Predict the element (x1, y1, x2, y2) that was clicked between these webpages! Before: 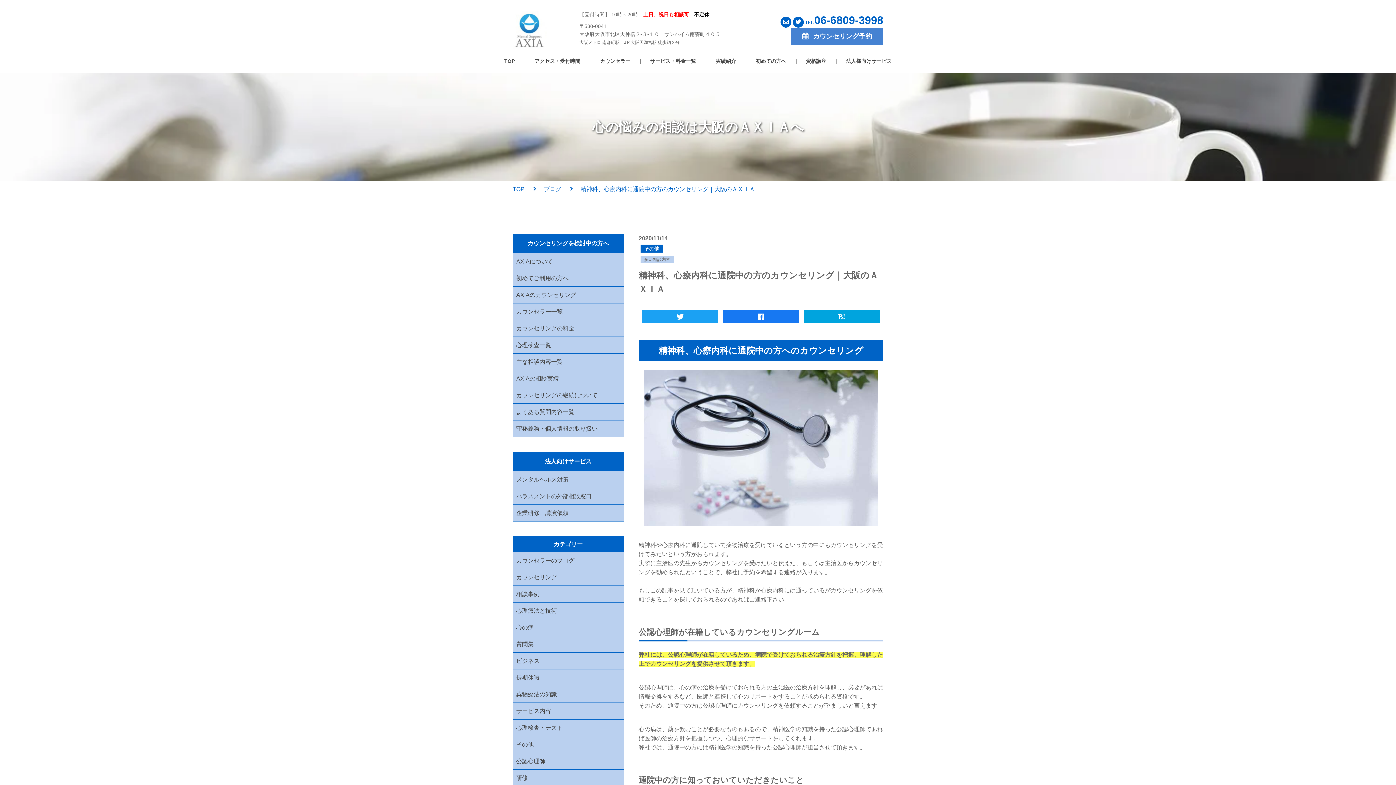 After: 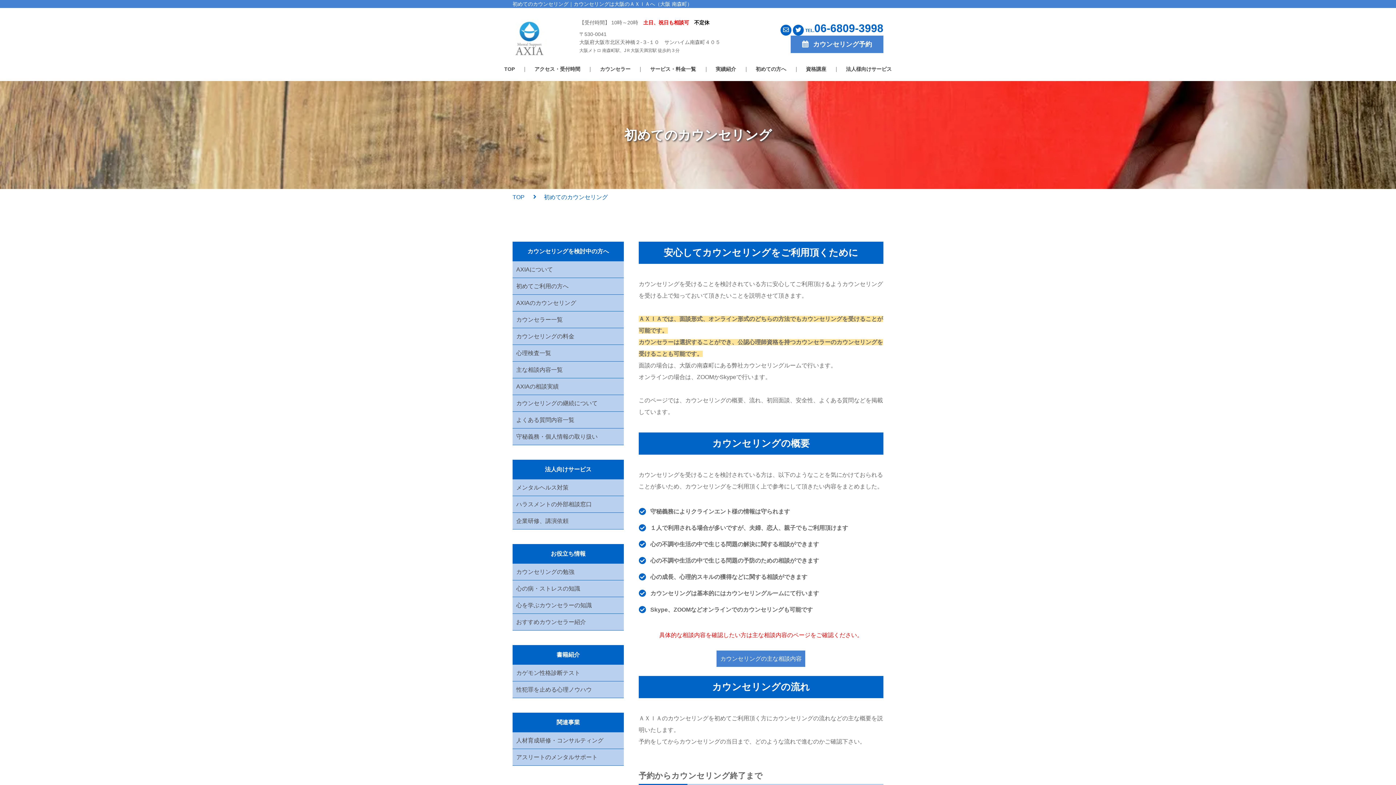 Action: label: 初めてご利用の方へ bbox: (512, 269, 624, 286)